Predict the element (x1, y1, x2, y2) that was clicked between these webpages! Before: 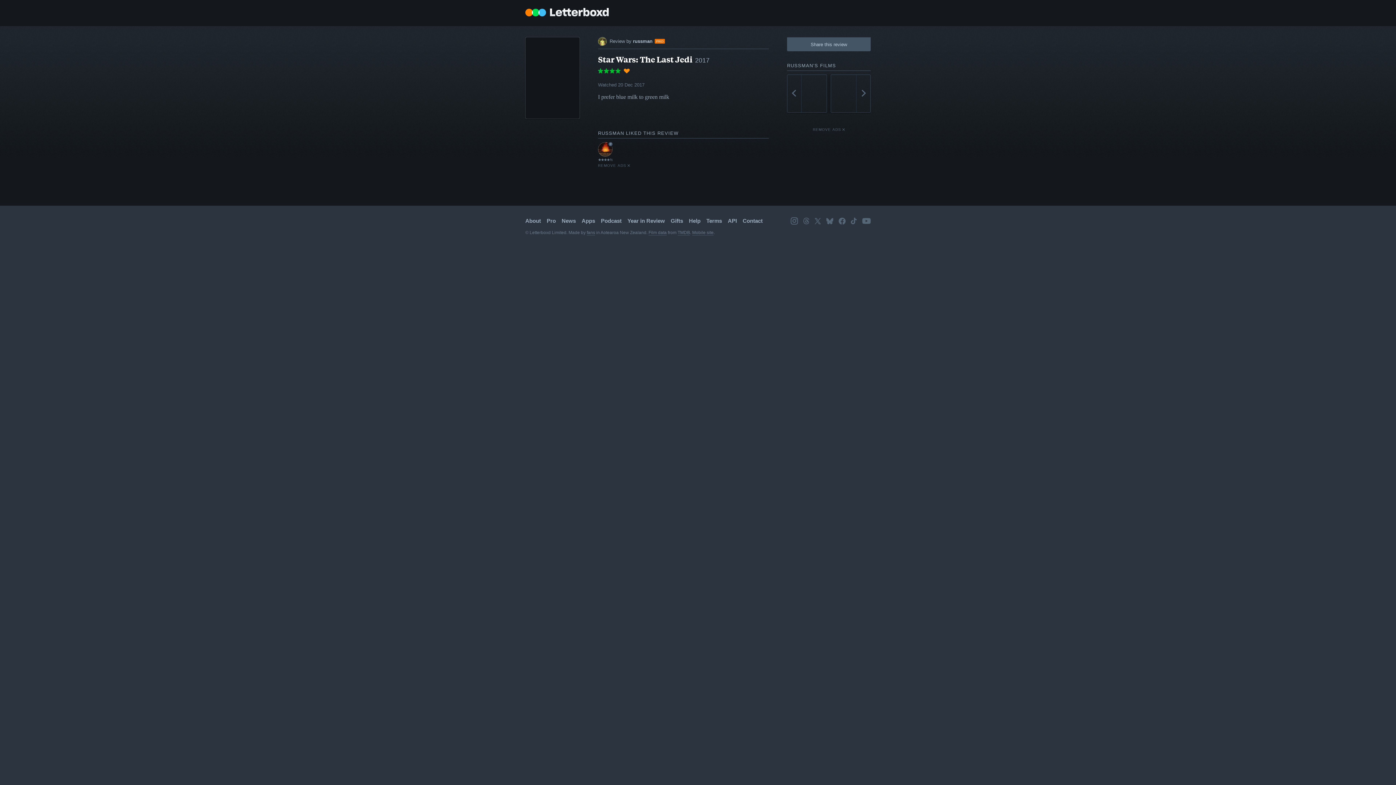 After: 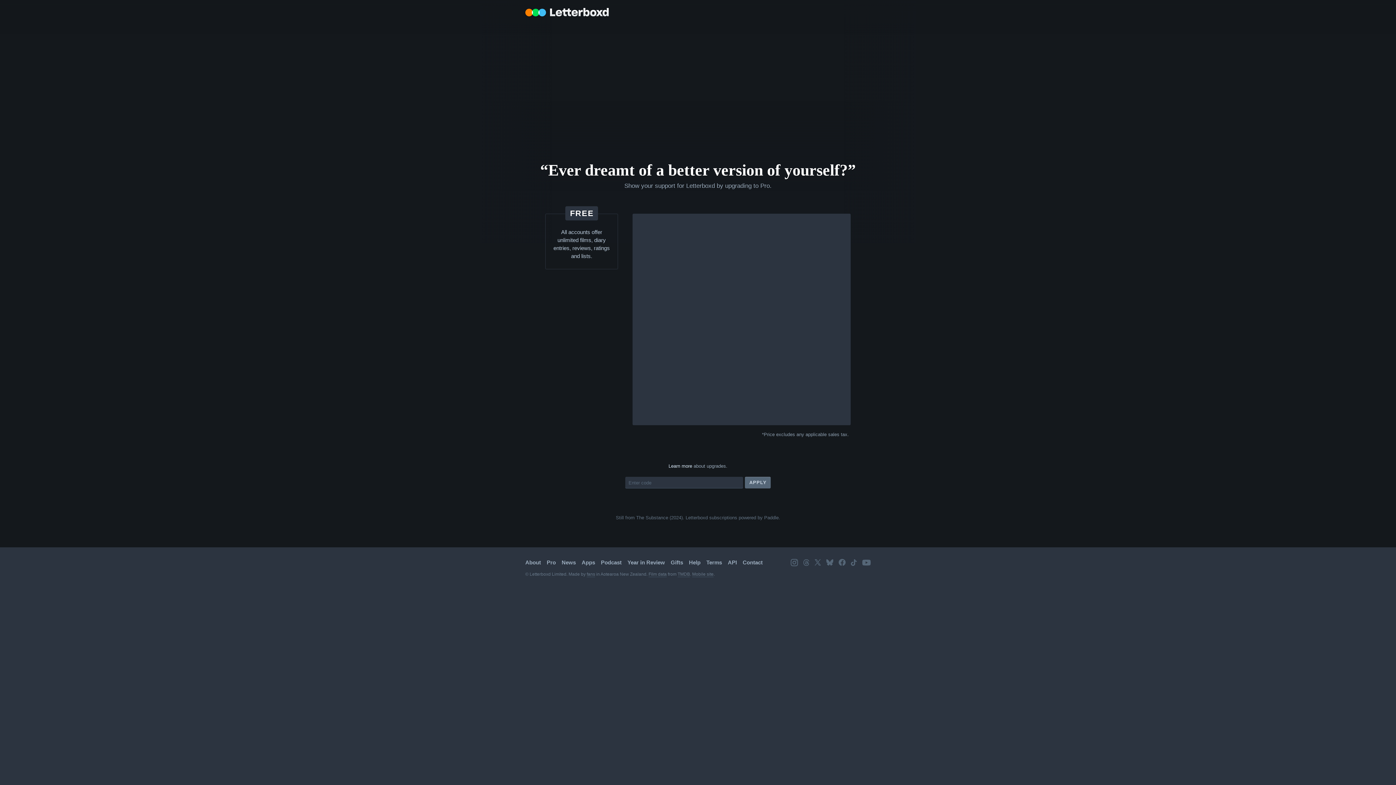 Action: label: Pro bbox: (546, 217, 556, 224)